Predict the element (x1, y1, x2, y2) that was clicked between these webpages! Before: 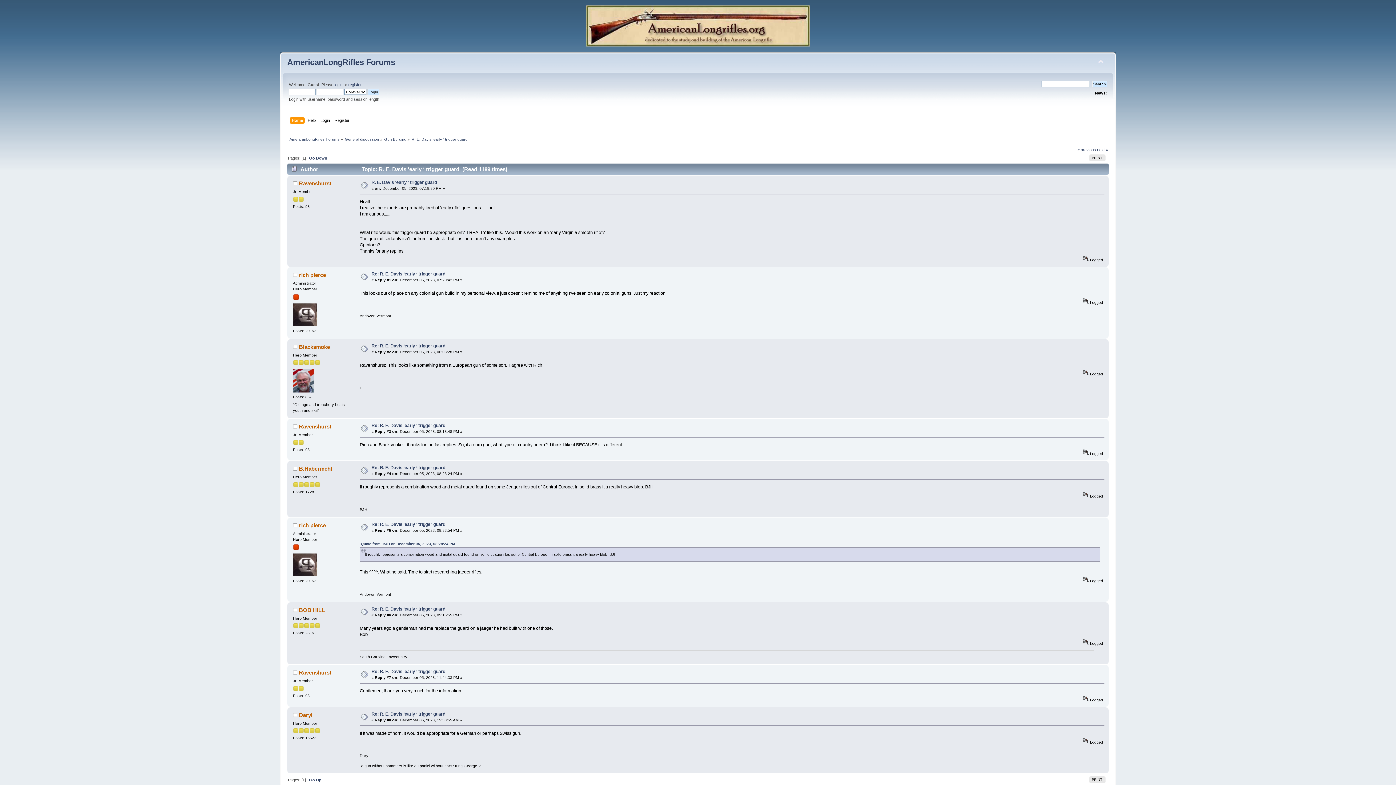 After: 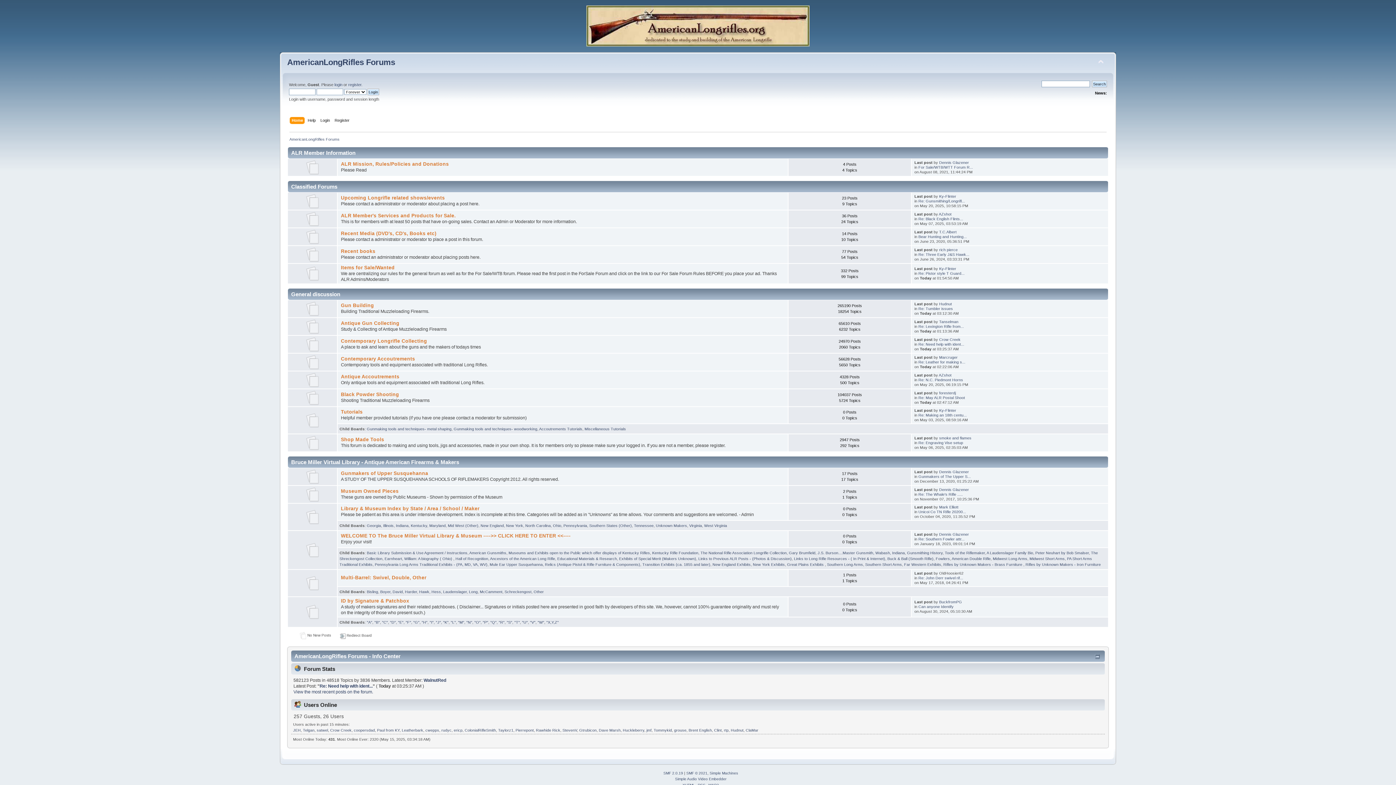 Action: label: AmericanLongRifles Forums bbox: (287, 57, 395, 66)